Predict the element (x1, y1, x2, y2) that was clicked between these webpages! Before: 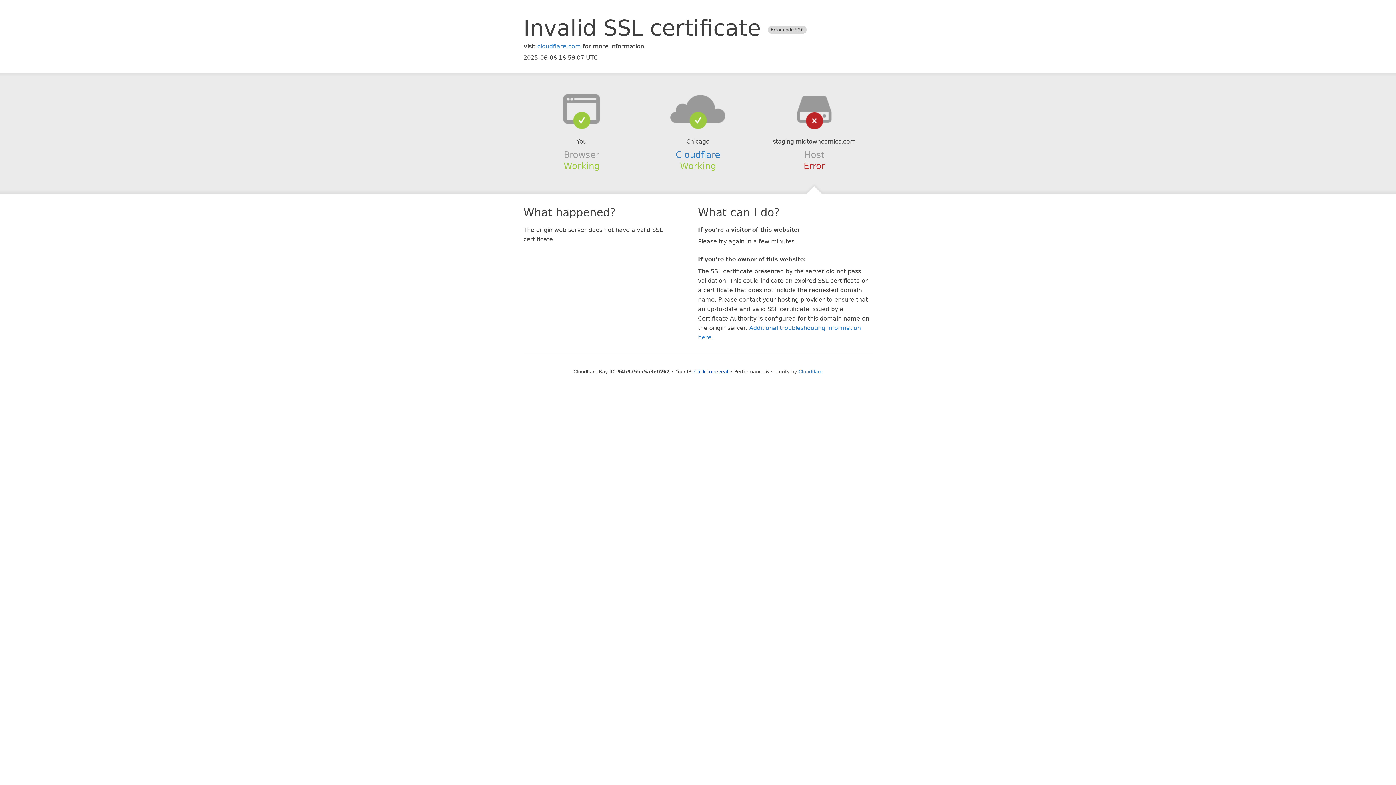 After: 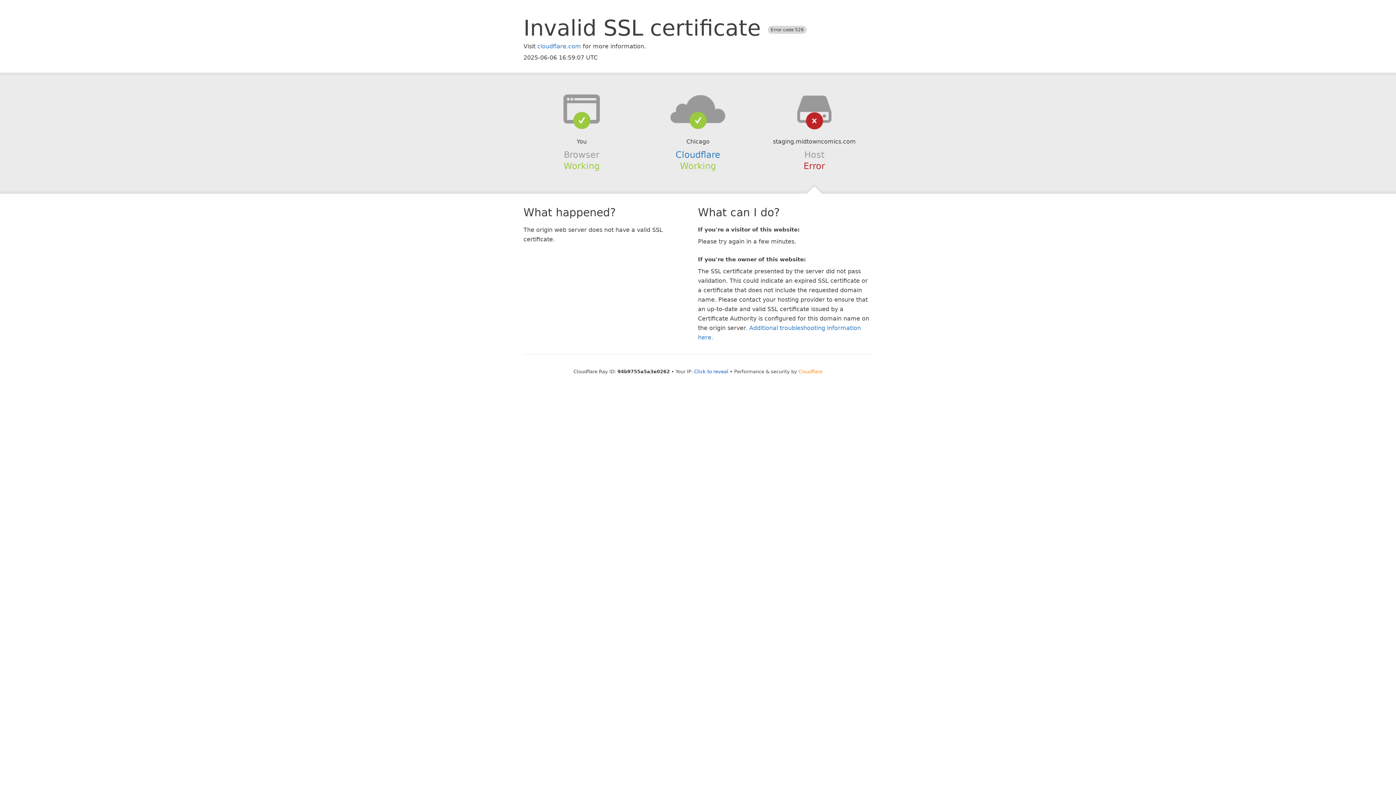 Action: label: Cloudflare bbox: (798, 368, 822, 374)